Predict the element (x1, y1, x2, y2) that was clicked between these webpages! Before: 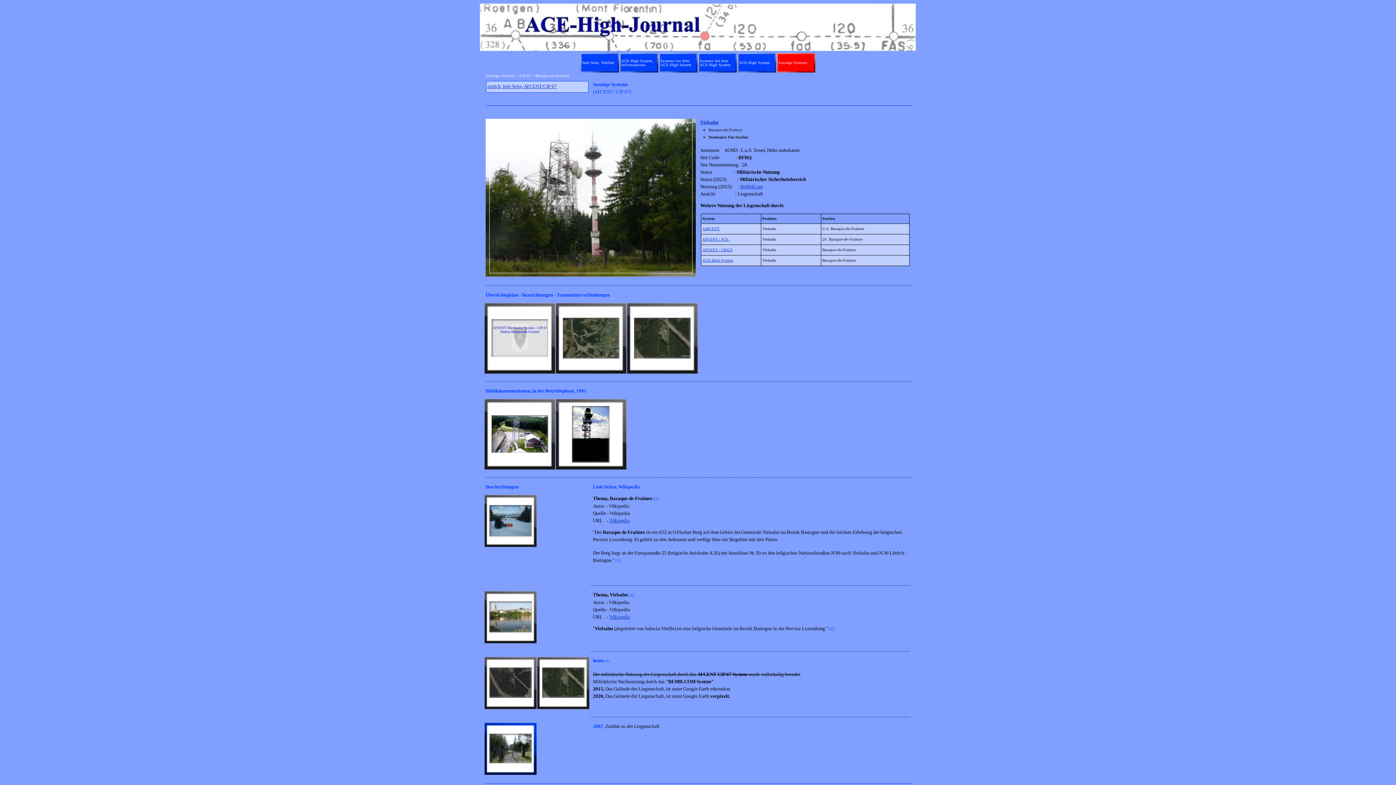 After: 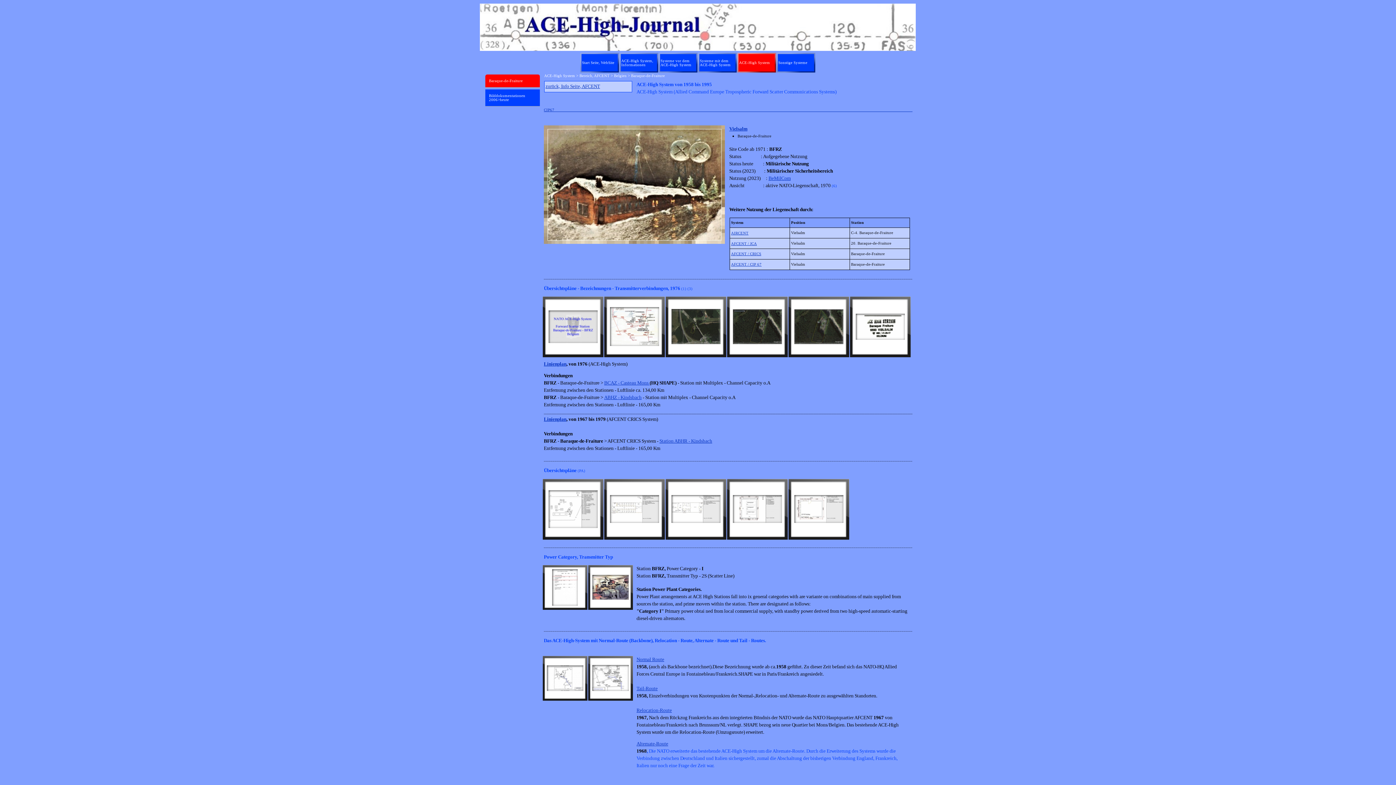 Action: label: ACE-High System bbox: (702, 258, 733, 262)